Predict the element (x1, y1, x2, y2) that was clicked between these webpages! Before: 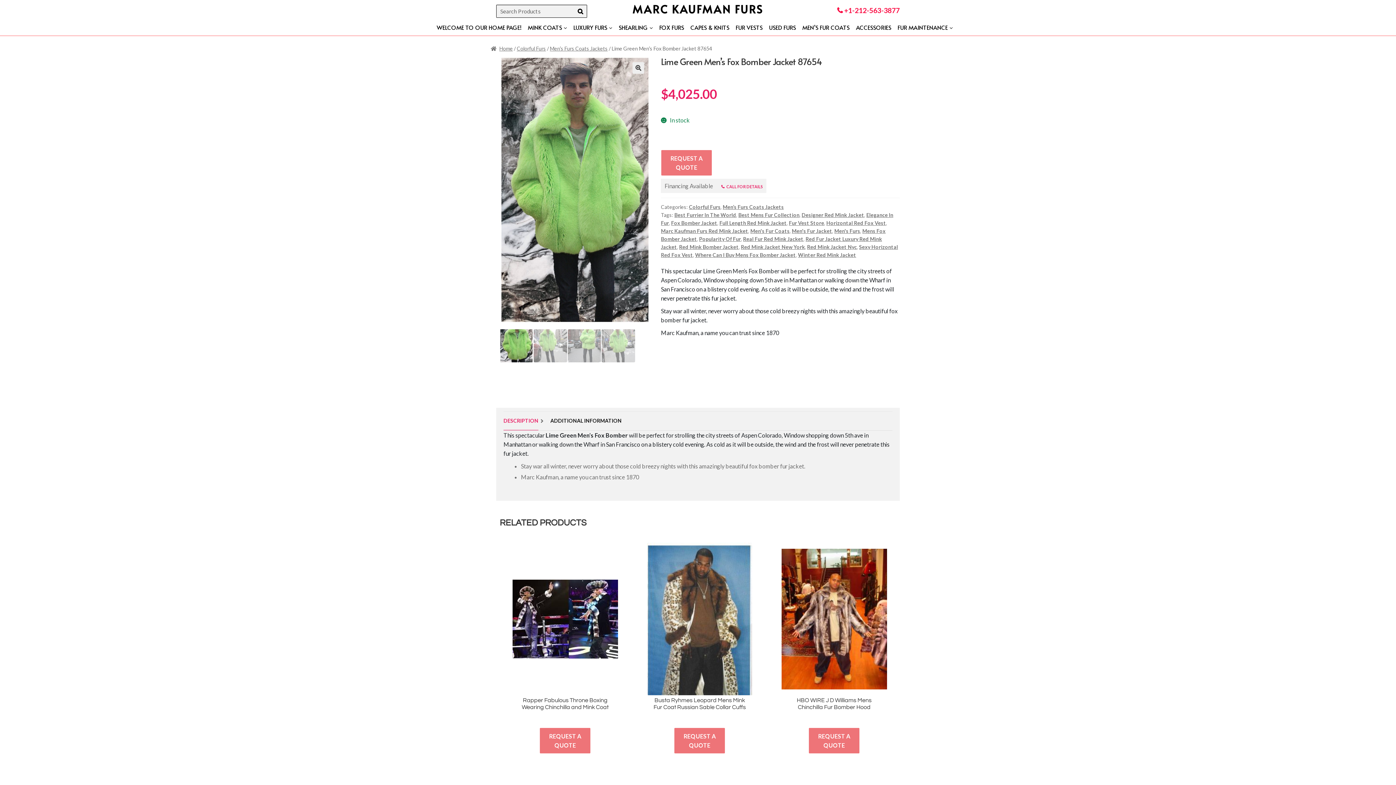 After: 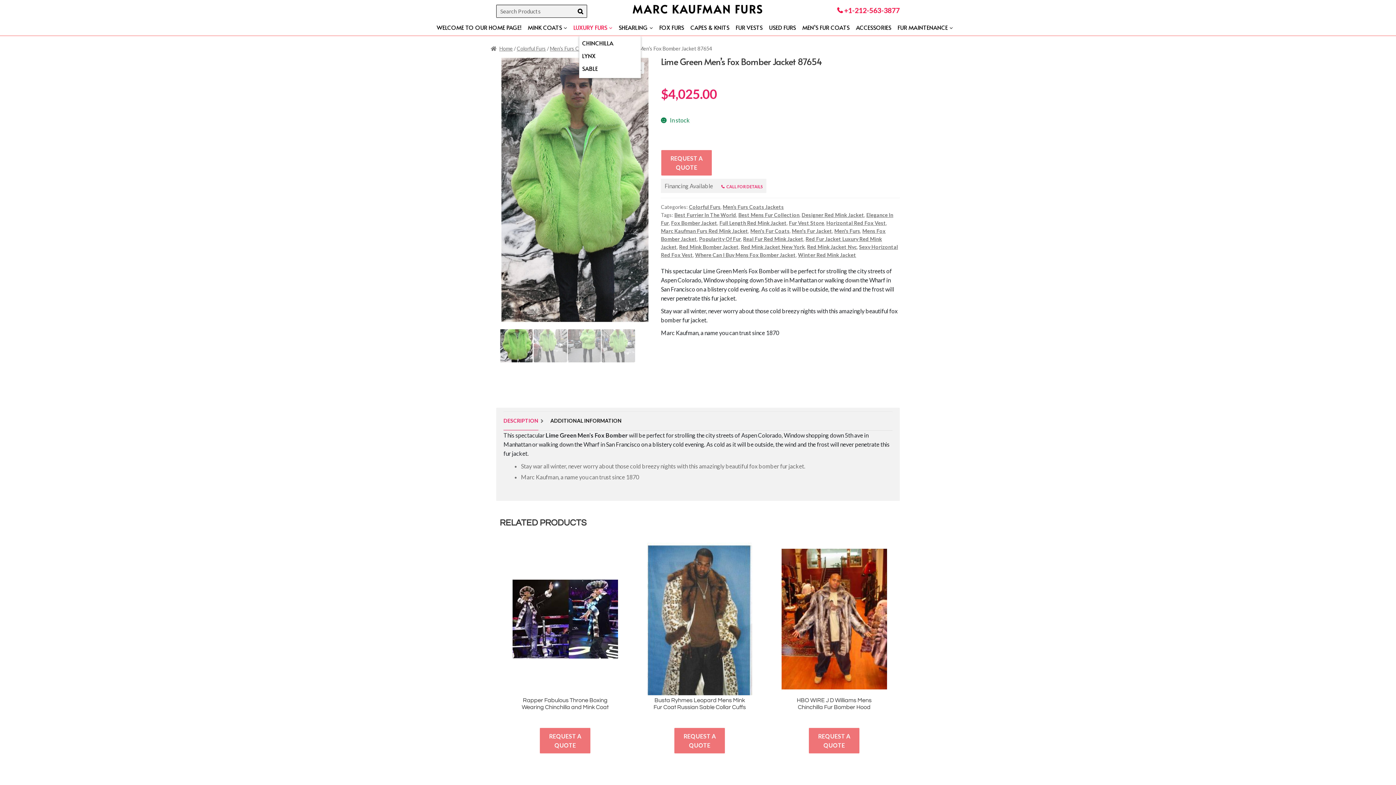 Action: bbox: (573, 20, 618, 35) label: LUXURY FURS